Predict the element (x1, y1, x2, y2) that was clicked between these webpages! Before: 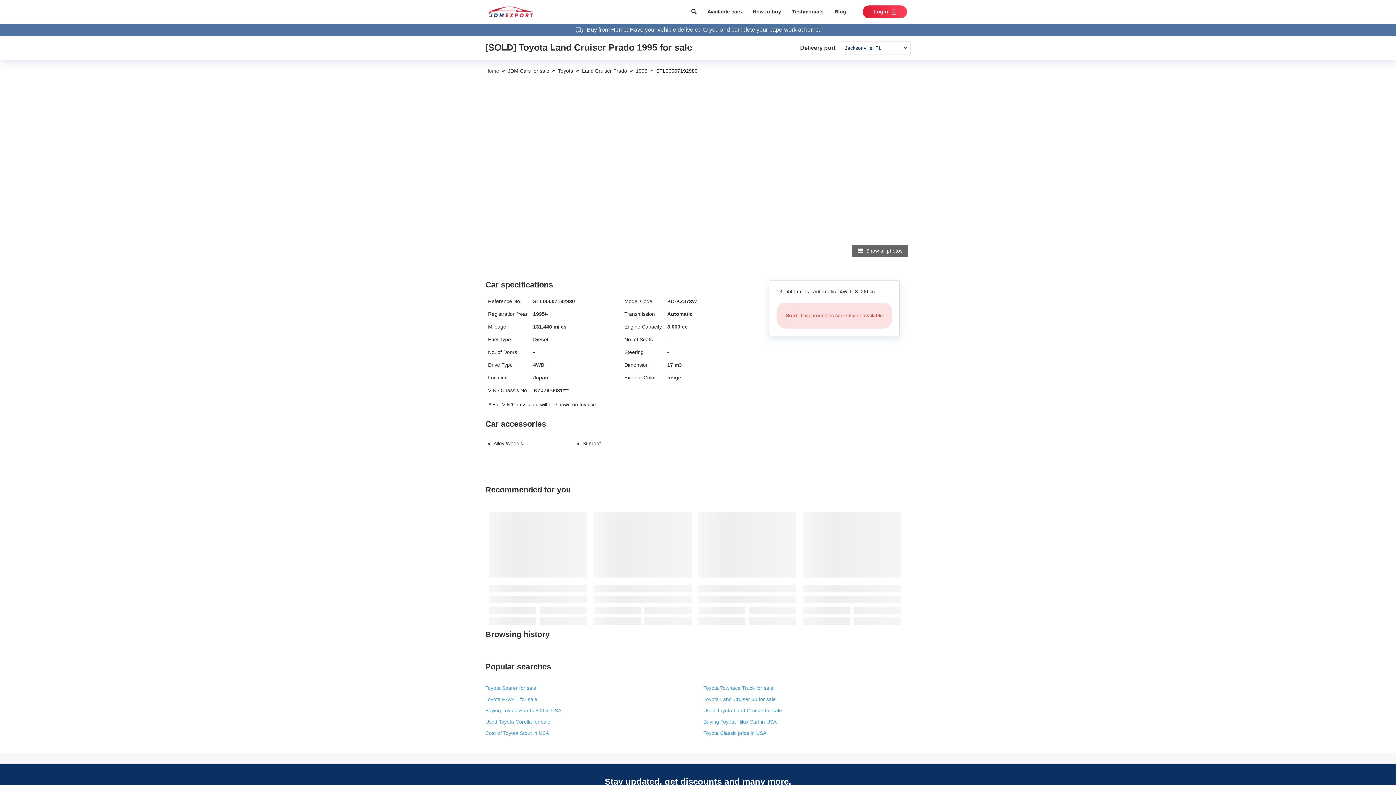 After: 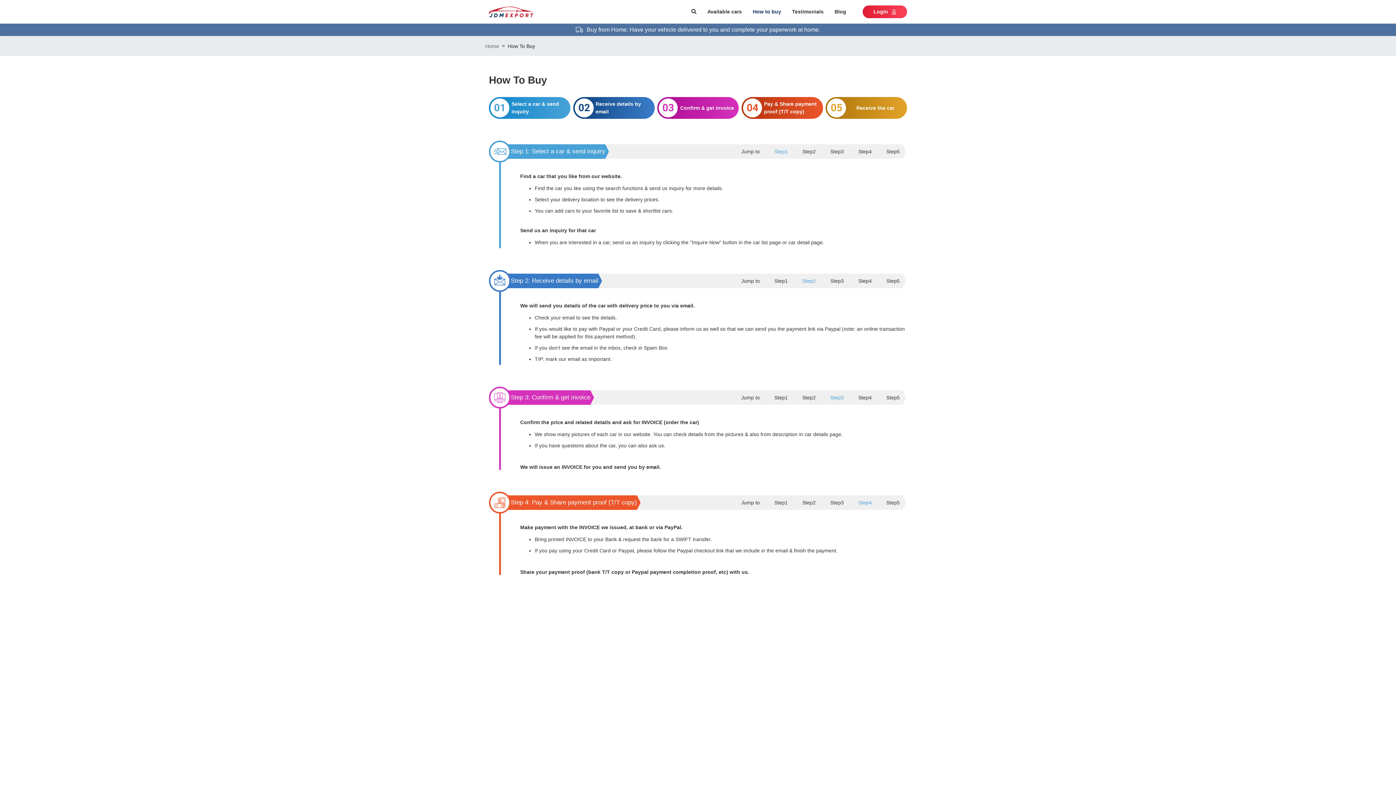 Action: bbox: (747, 8, 786, 15) label: How to buy